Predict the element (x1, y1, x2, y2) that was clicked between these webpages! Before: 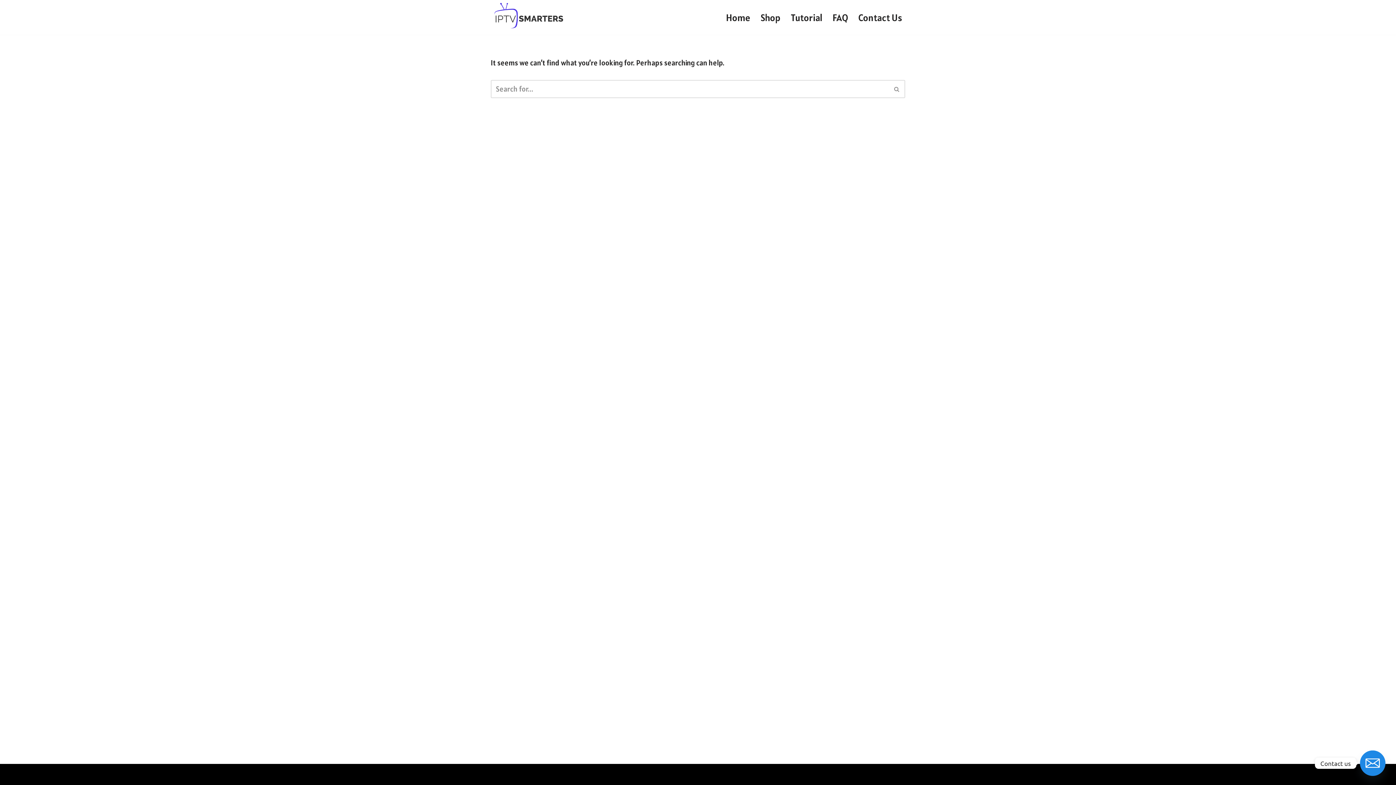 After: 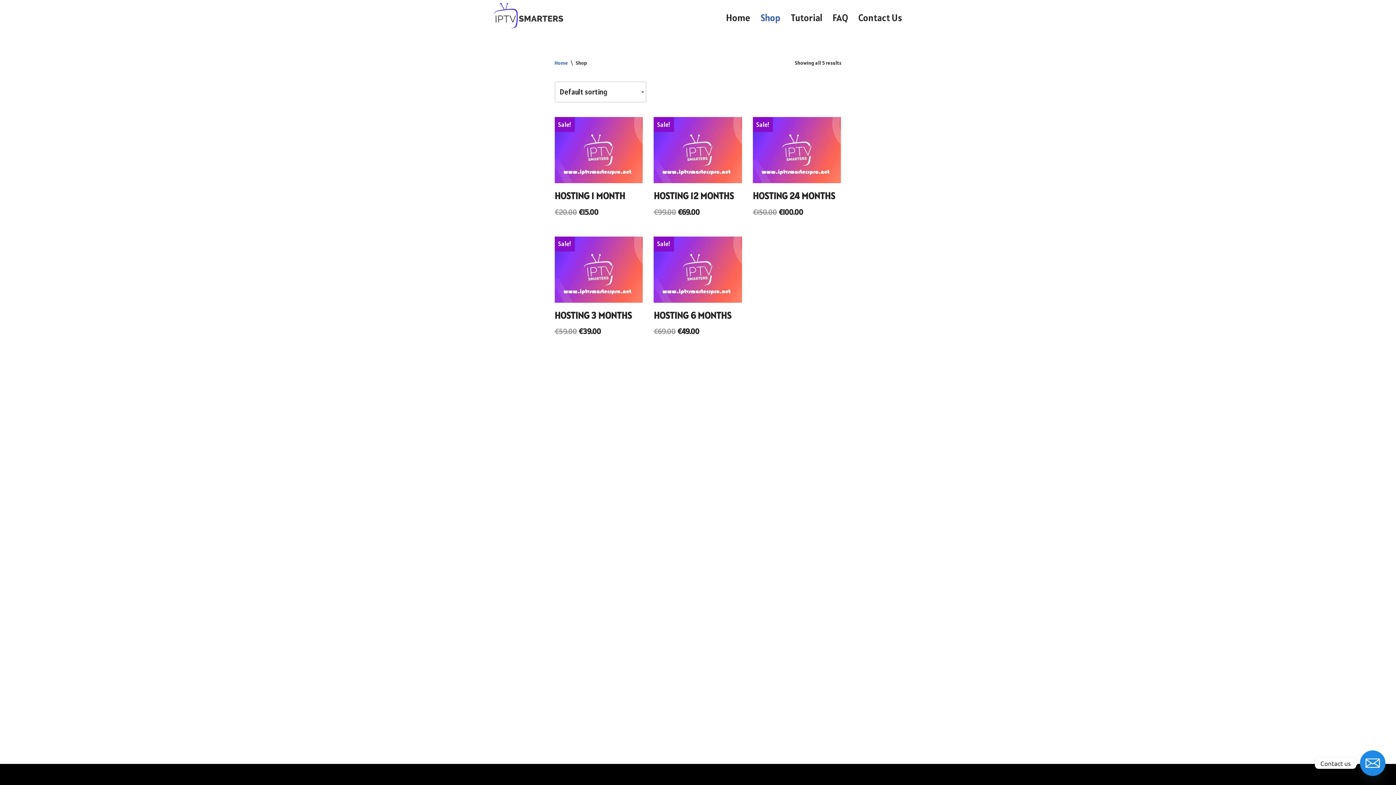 Action: bbox: (760, 9, 780, 25) label: Shop